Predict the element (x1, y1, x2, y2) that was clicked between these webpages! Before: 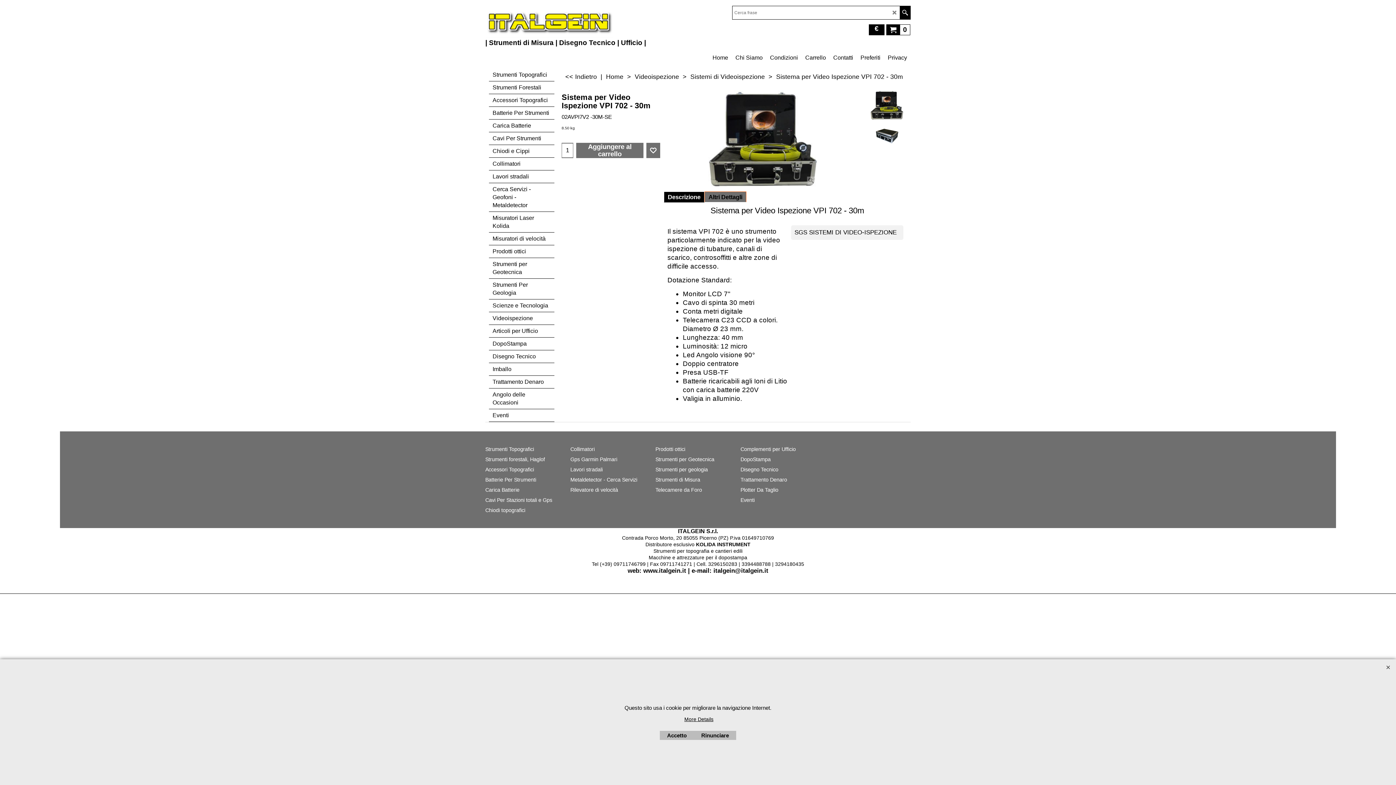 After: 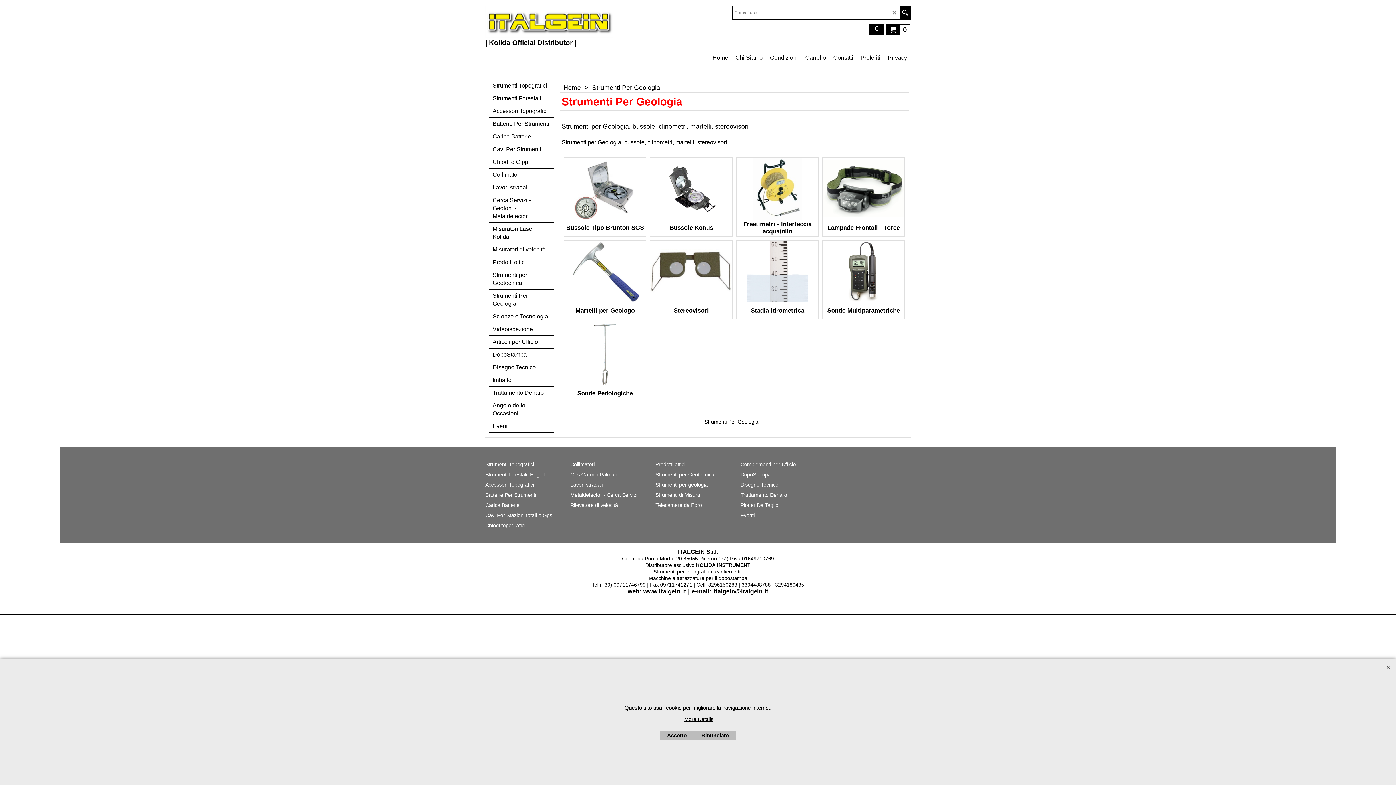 Action: label: Strumenti Per Geologia bbox: (489, 278, 554, 299)